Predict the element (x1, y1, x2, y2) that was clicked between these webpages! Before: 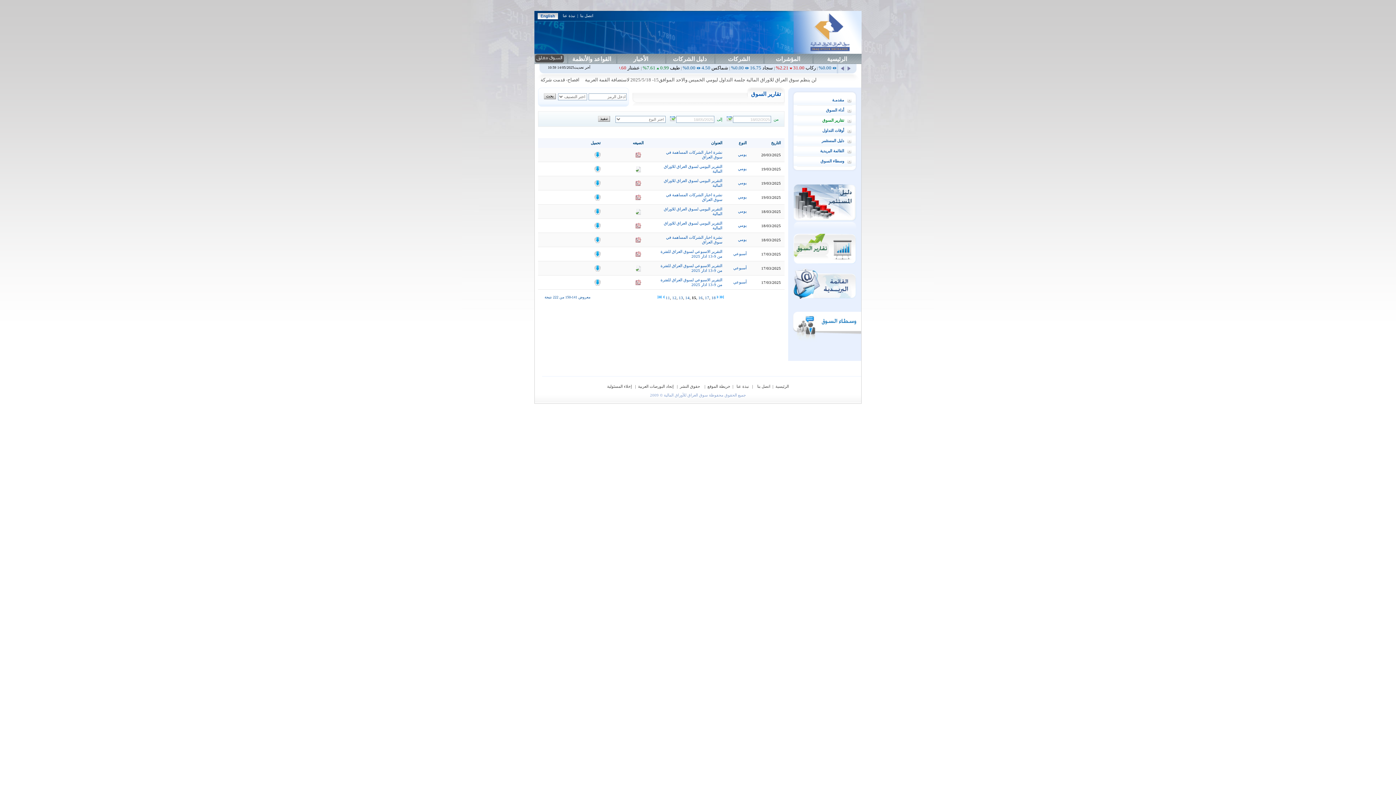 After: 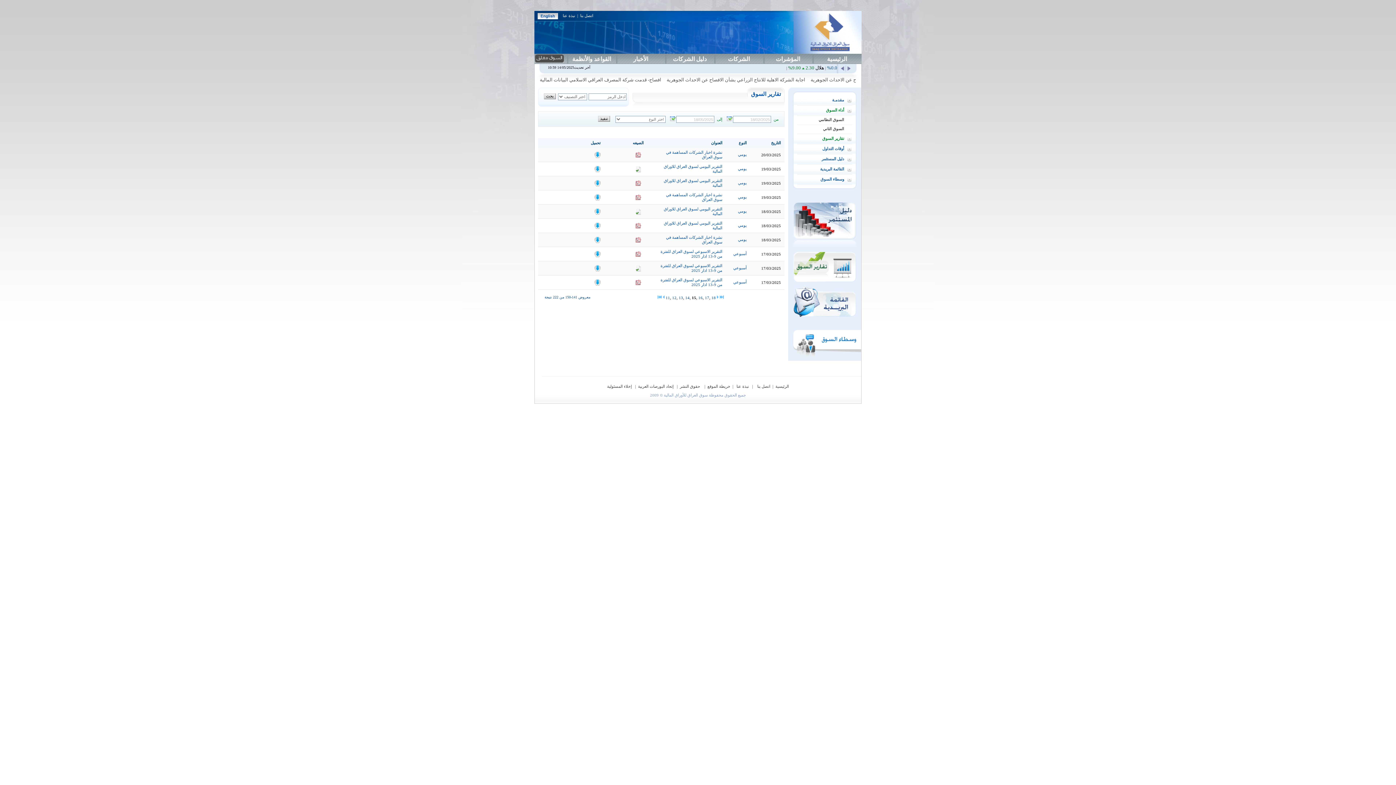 Action: bbox: (826, 108, 844, 112) label: أداء السوق